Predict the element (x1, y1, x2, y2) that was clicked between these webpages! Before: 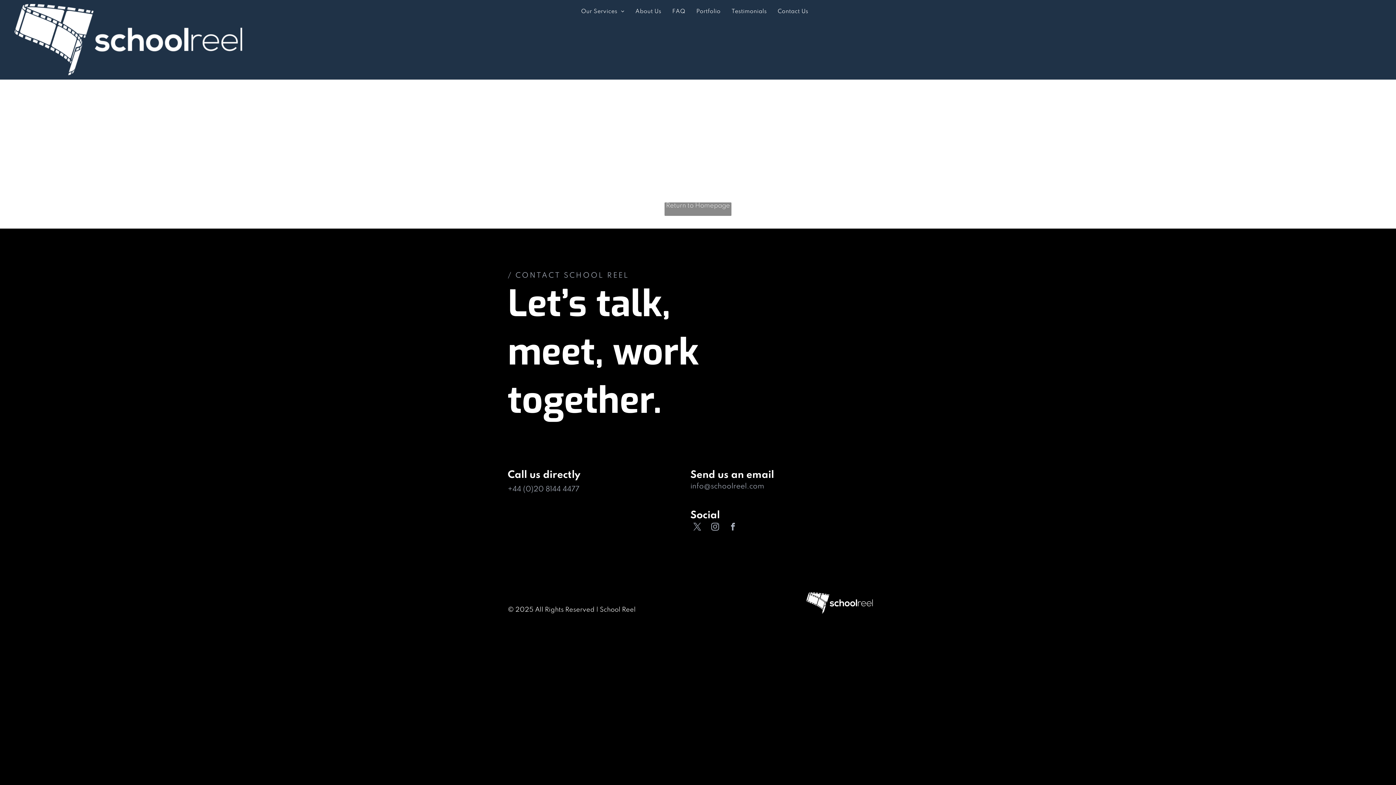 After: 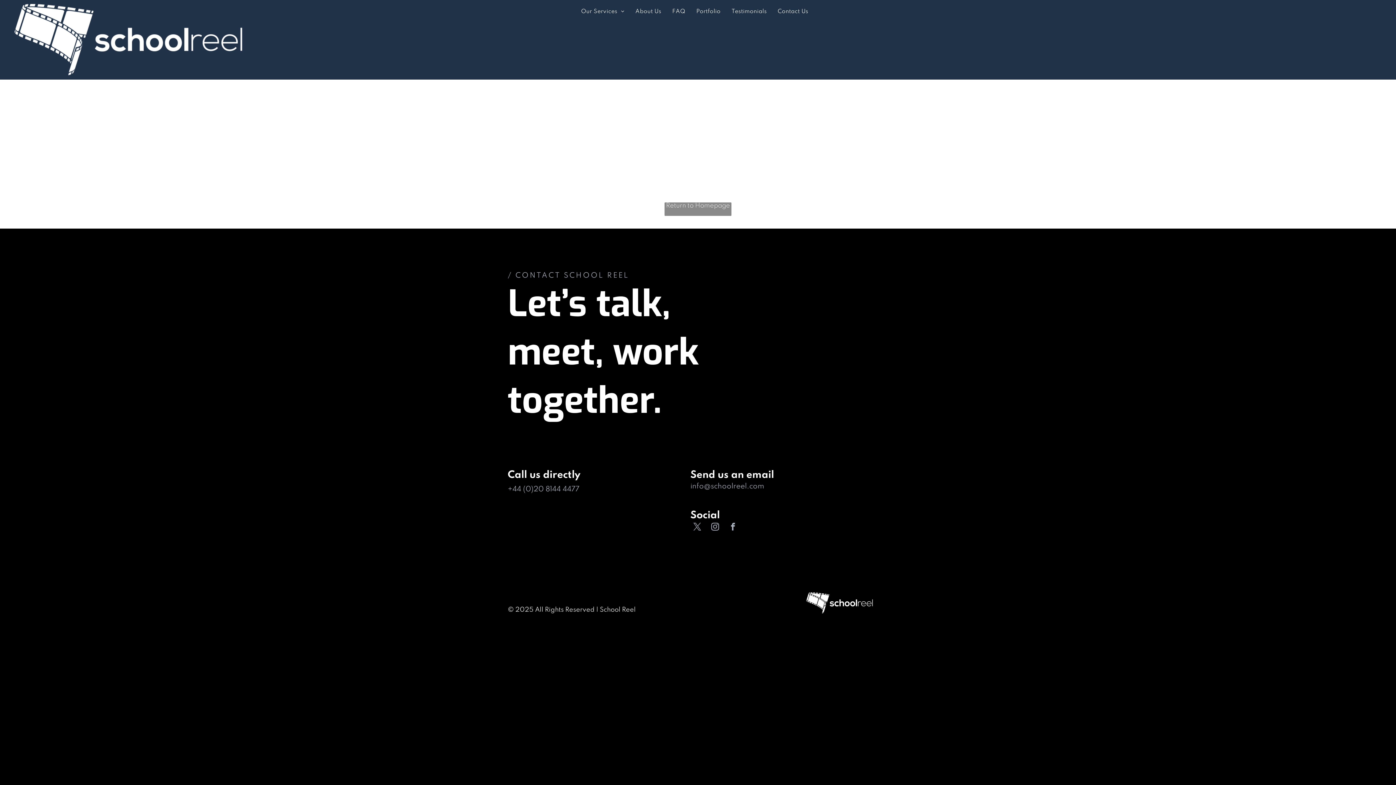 Action: bbox: (690, 483, 764, 490) label: info@schoolreel.com